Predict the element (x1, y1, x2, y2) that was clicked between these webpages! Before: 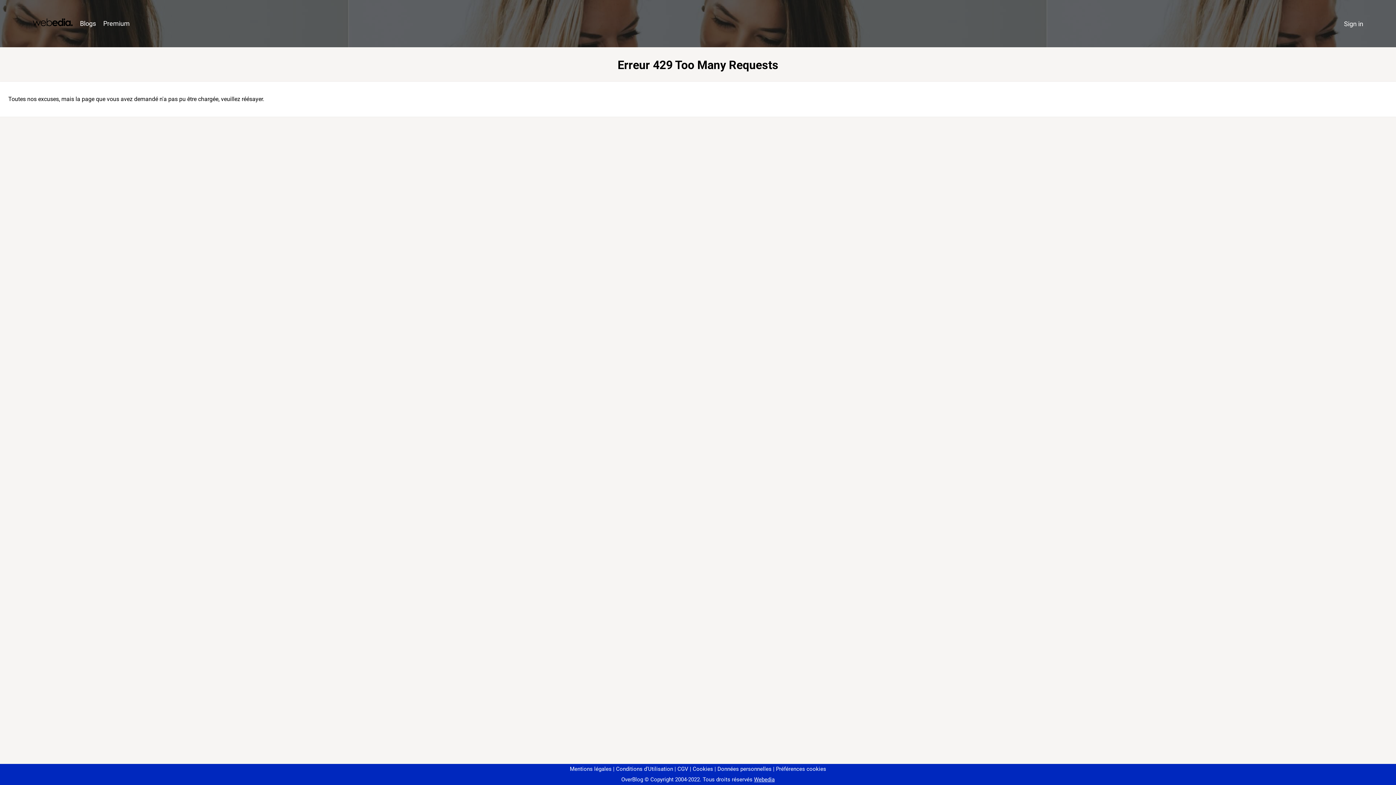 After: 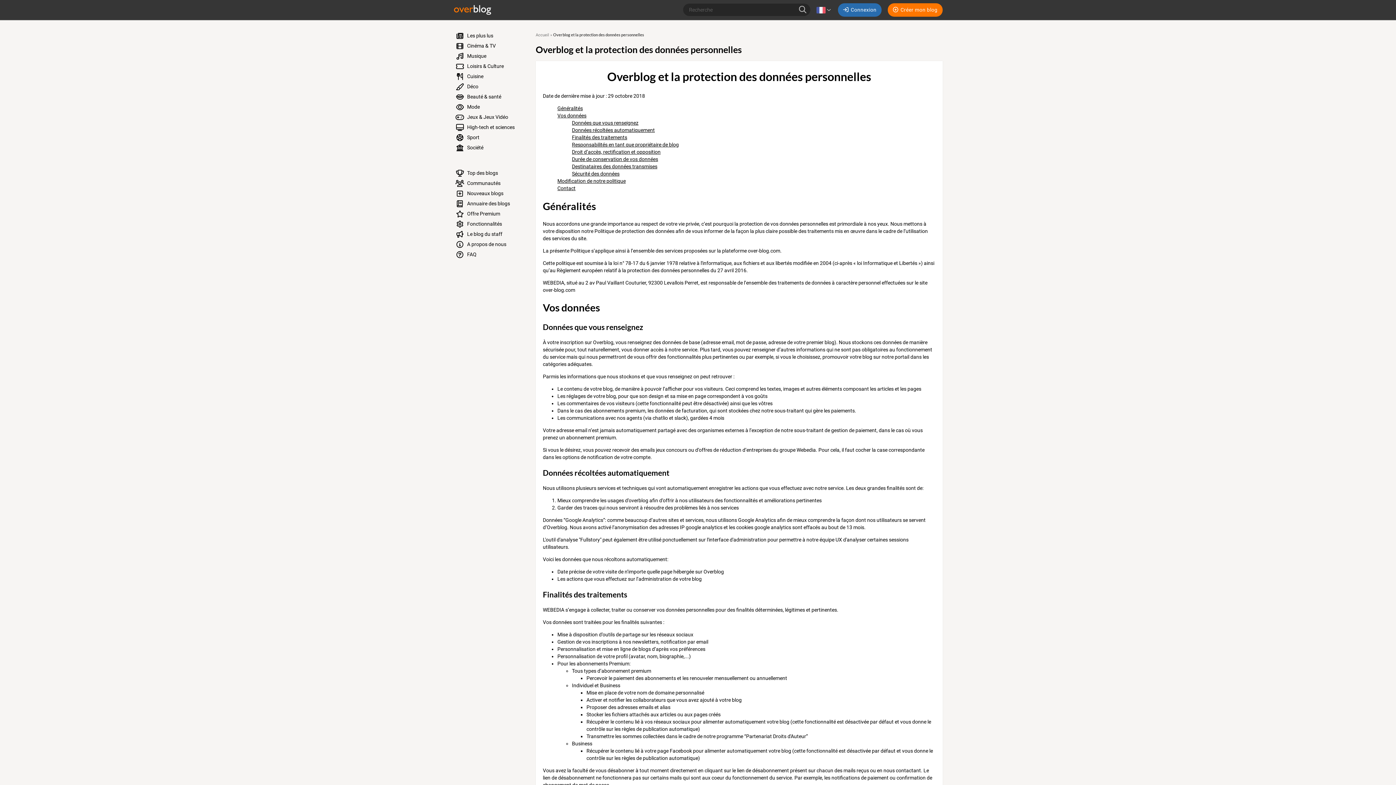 Action: label: Données personnelles bbox: (714, 766, 771, 772)